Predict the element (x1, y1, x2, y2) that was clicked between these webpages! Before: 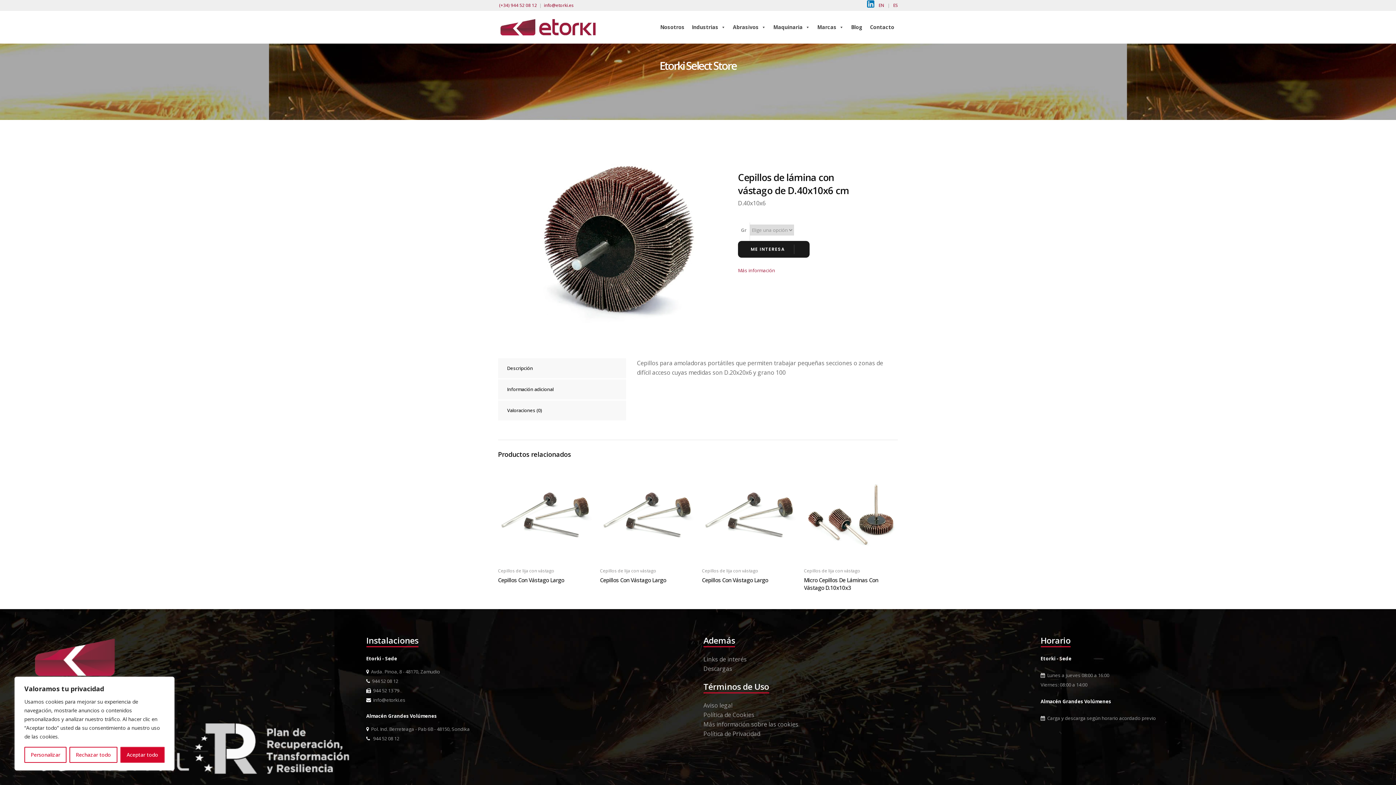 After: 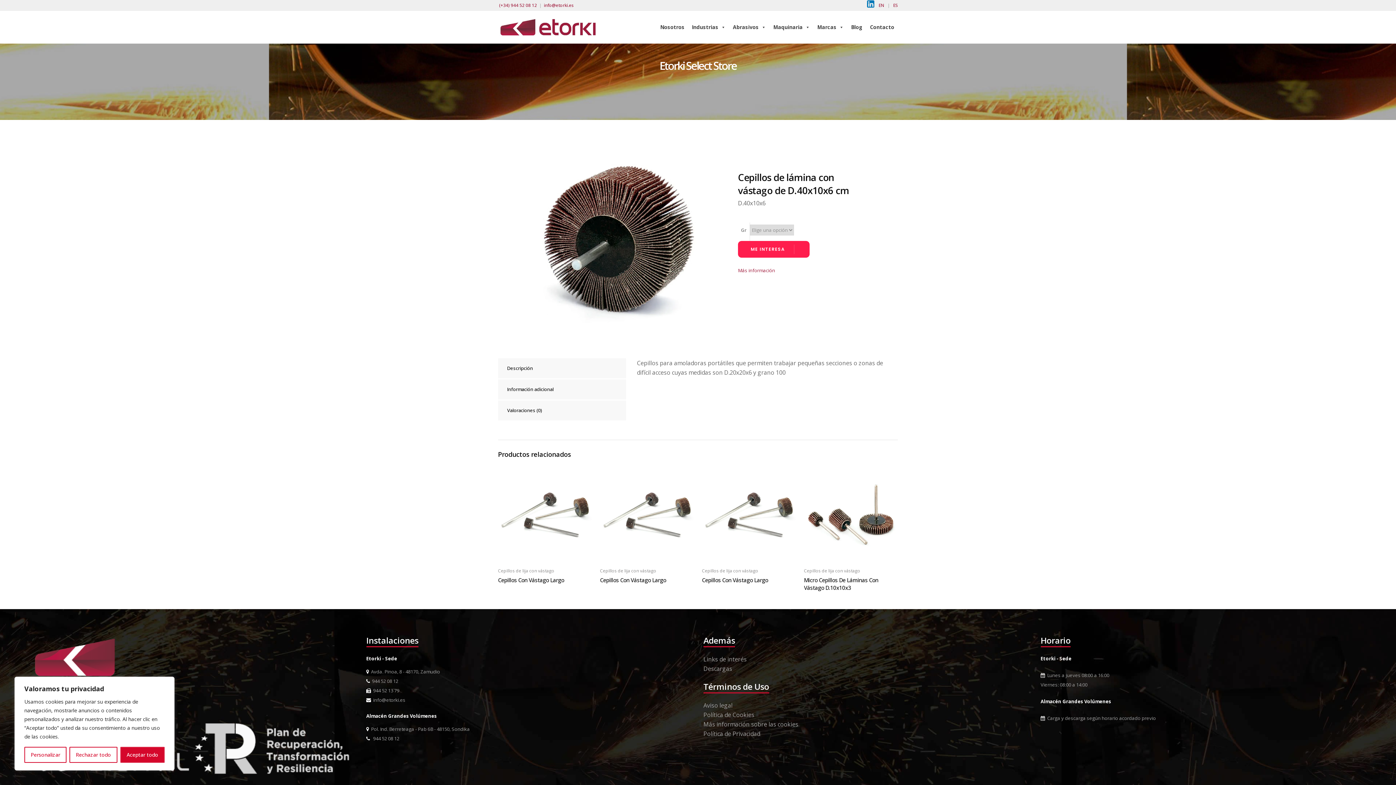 Action: label: ME INTERESA bbox: (738, 241, 809, 257)